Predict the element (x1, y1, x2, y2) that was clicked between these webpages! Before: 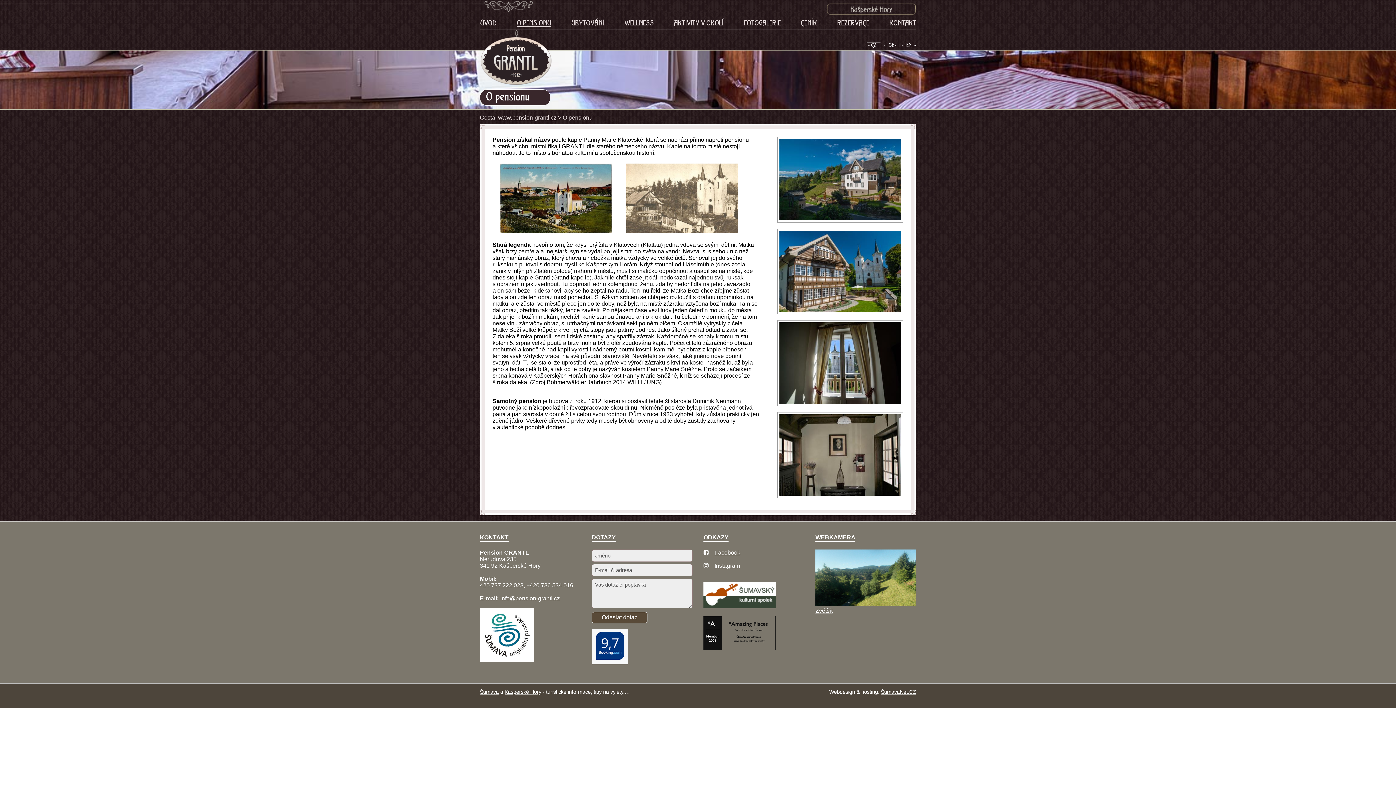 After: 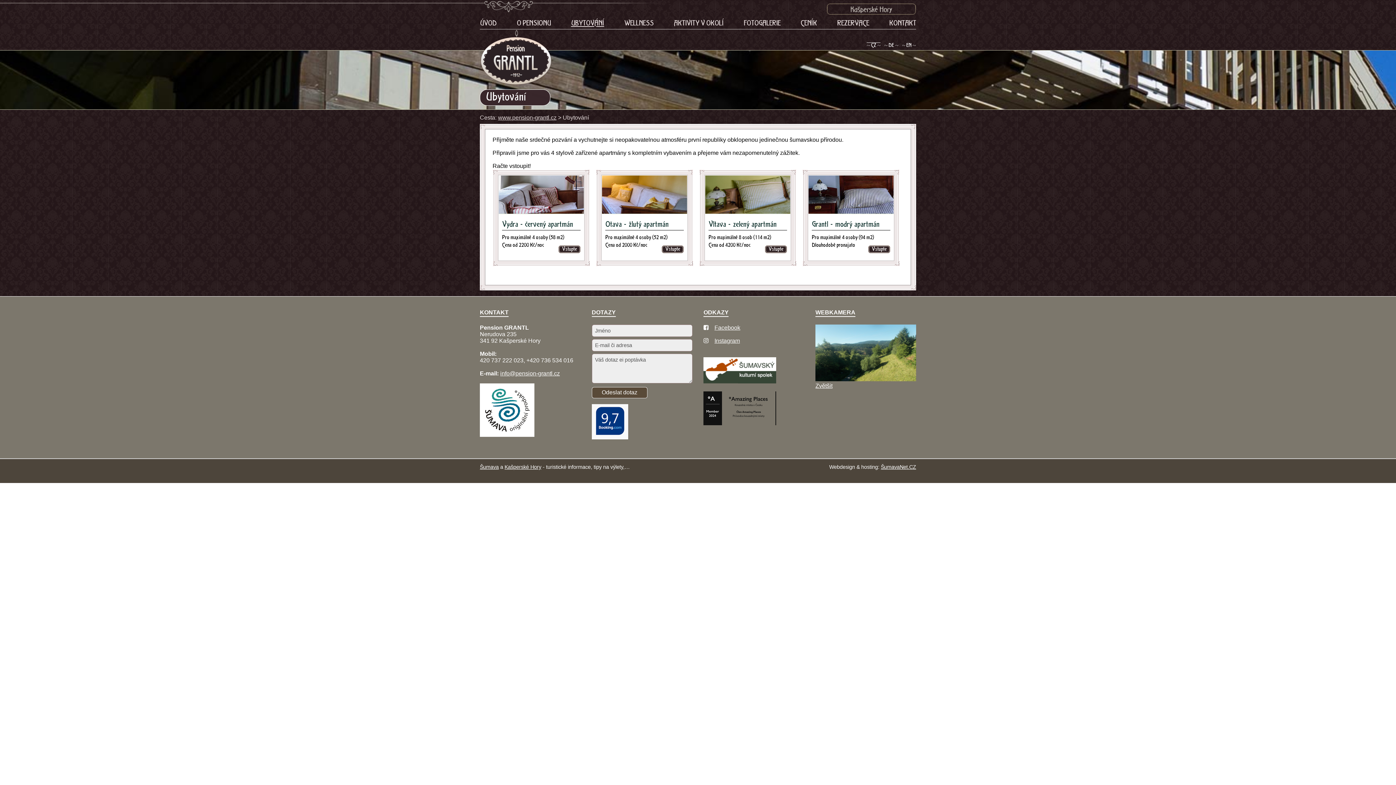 Action: bbox: (571, 20, 604, 27) label: UBYTOVÁNÍ